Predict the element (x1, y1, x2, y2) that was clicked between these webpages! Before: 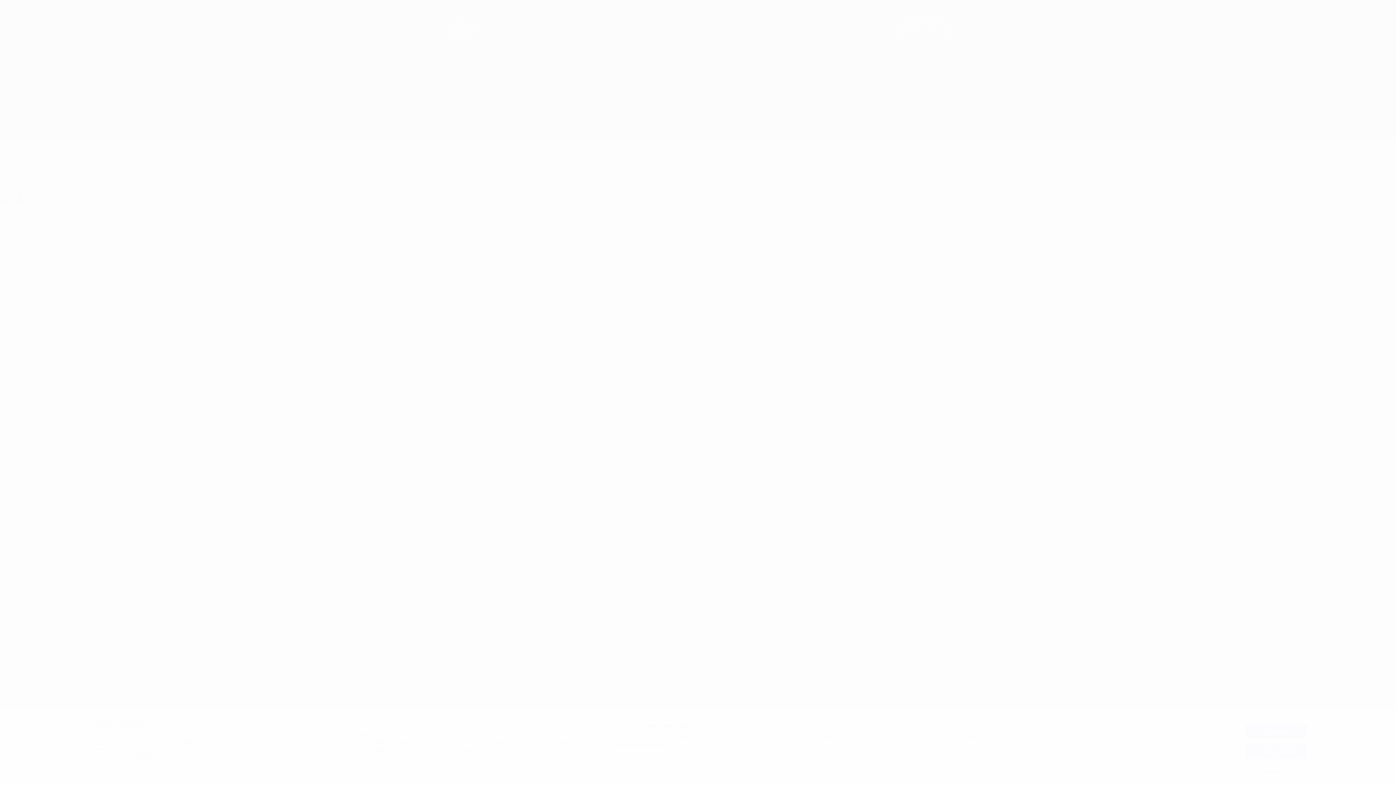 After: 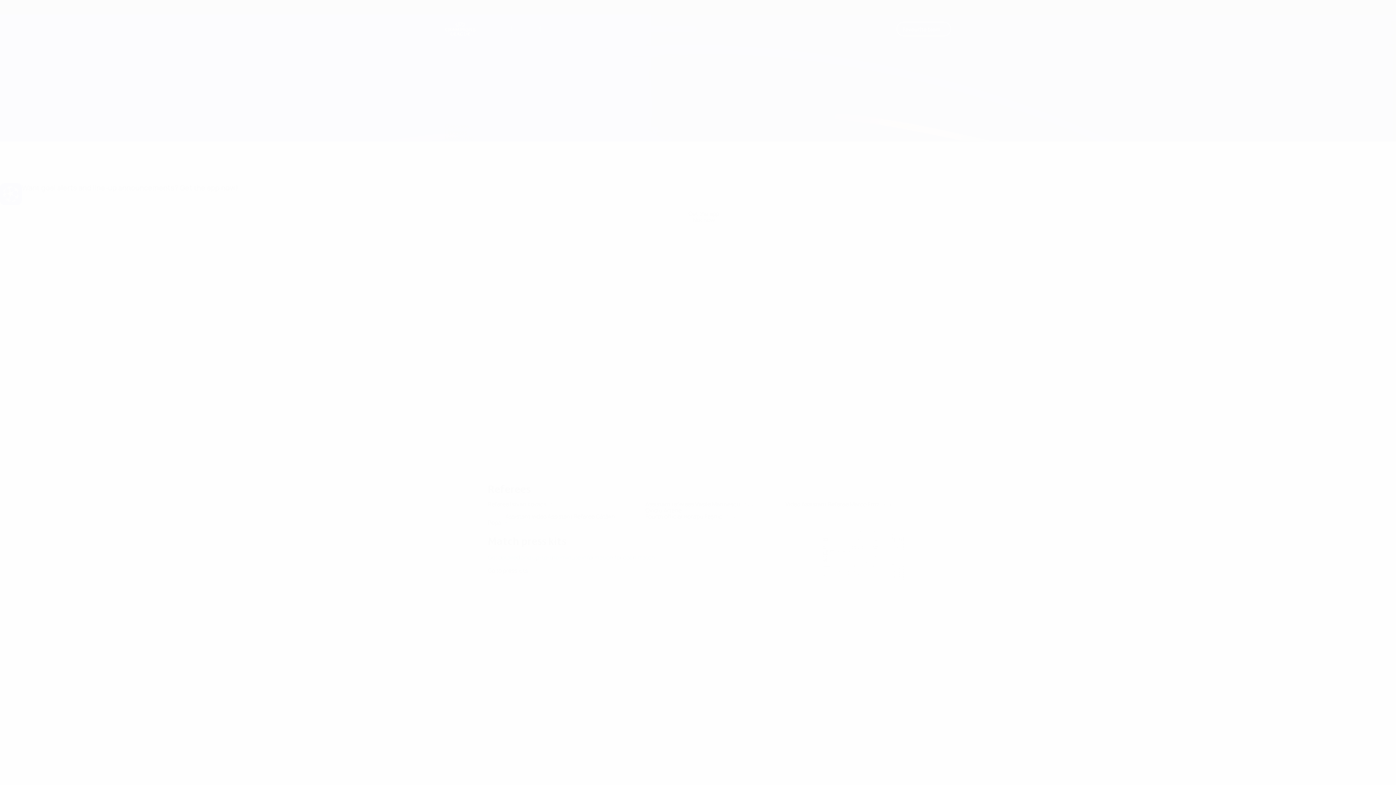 Action: label: Accept all bbox: (1245, 724, 1307, 738)